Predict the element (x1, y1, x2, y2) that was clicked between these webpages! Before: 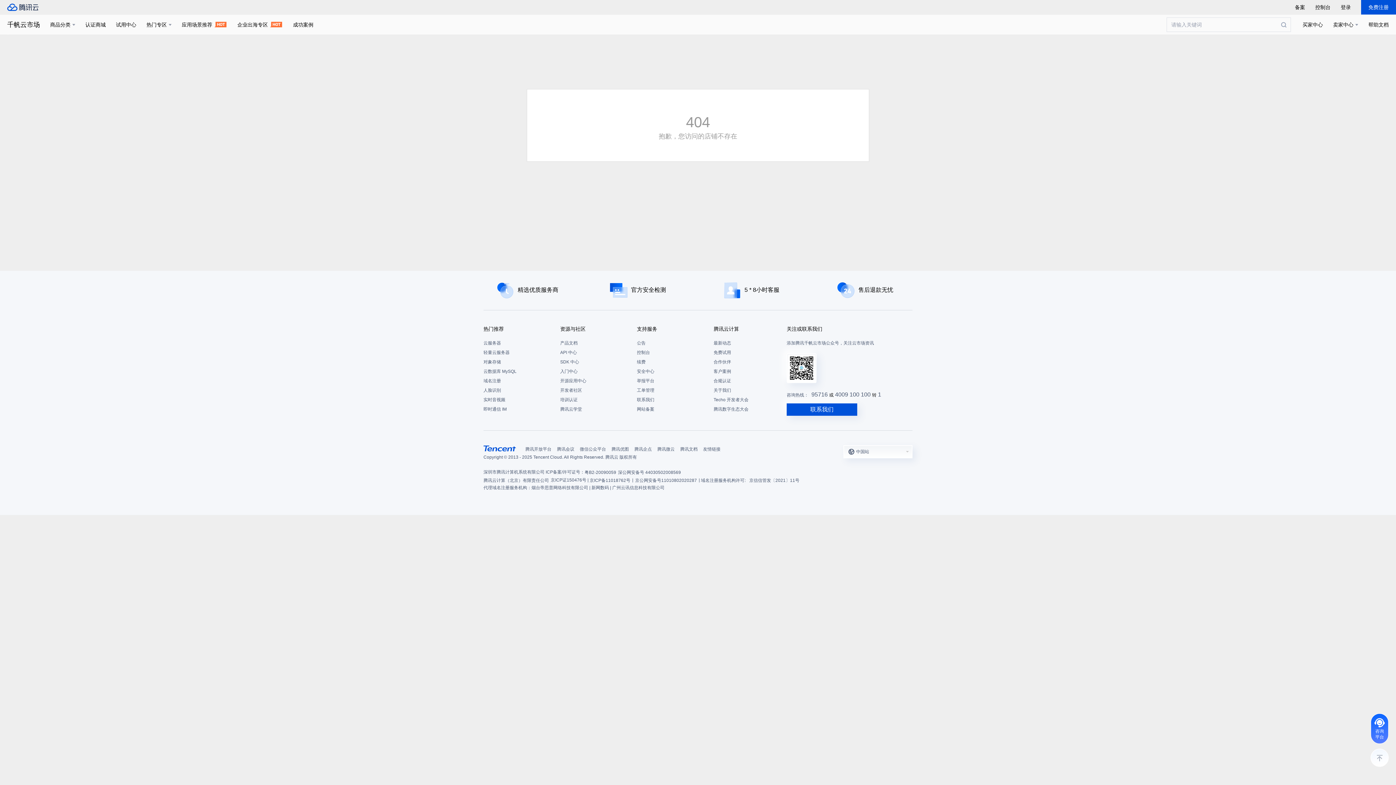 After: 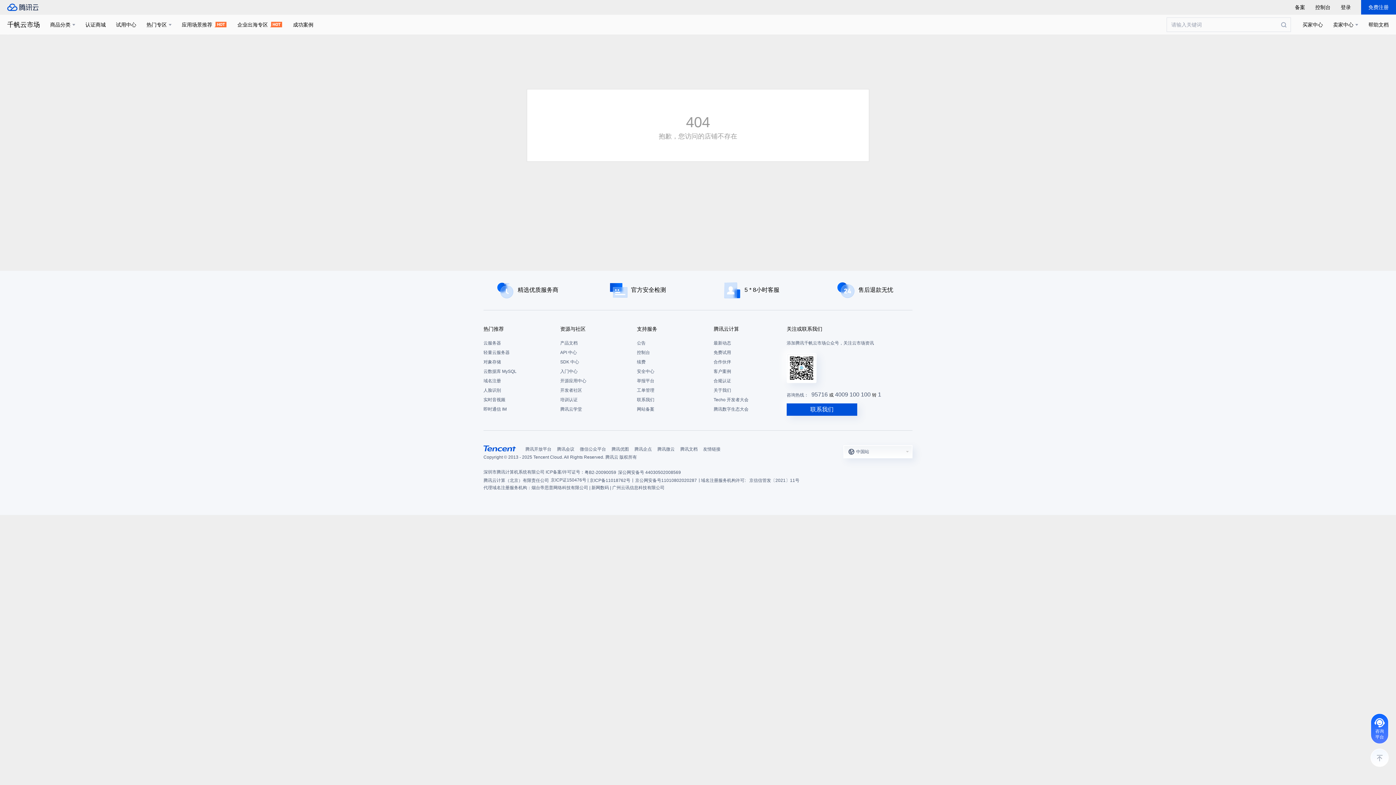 Action: bbox: (483, 325, 553, 333) label: 热门推荐